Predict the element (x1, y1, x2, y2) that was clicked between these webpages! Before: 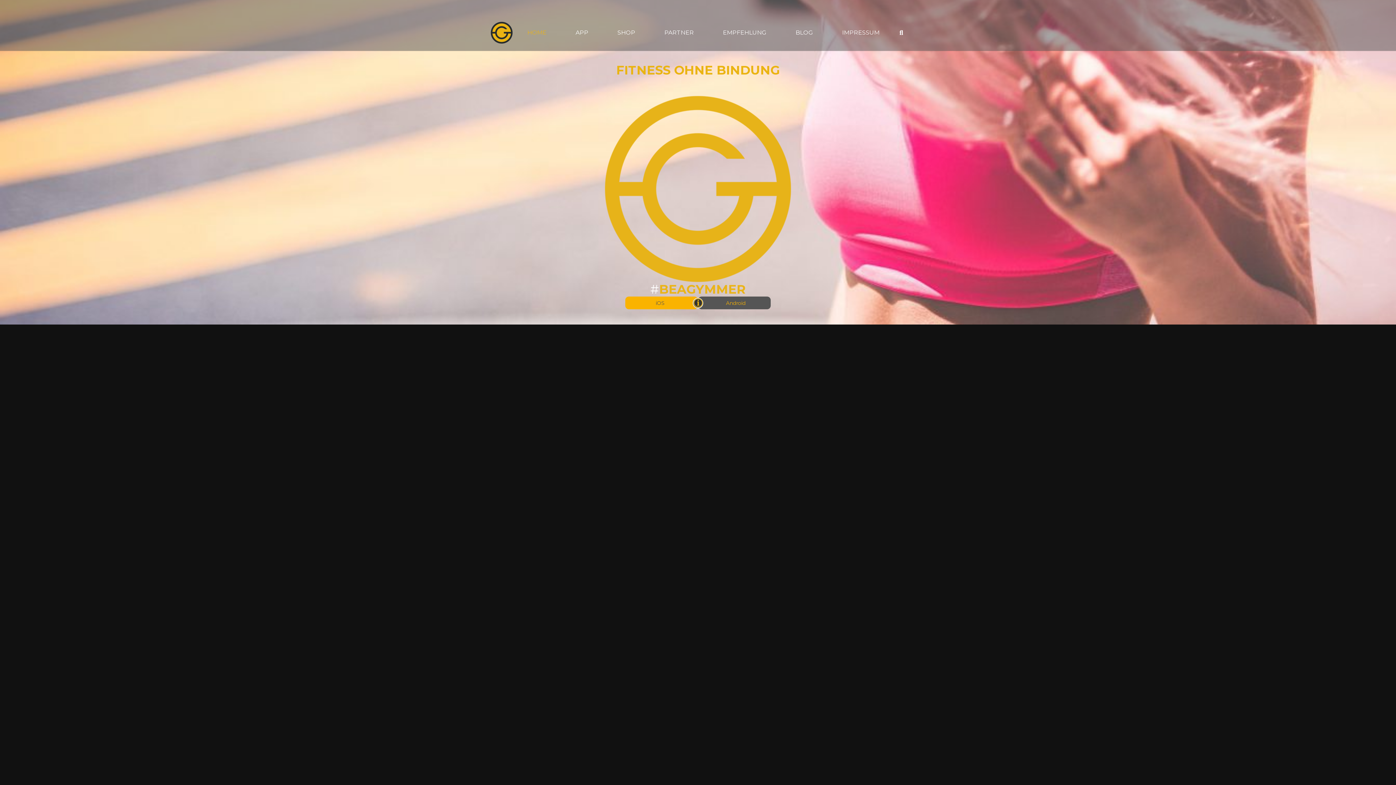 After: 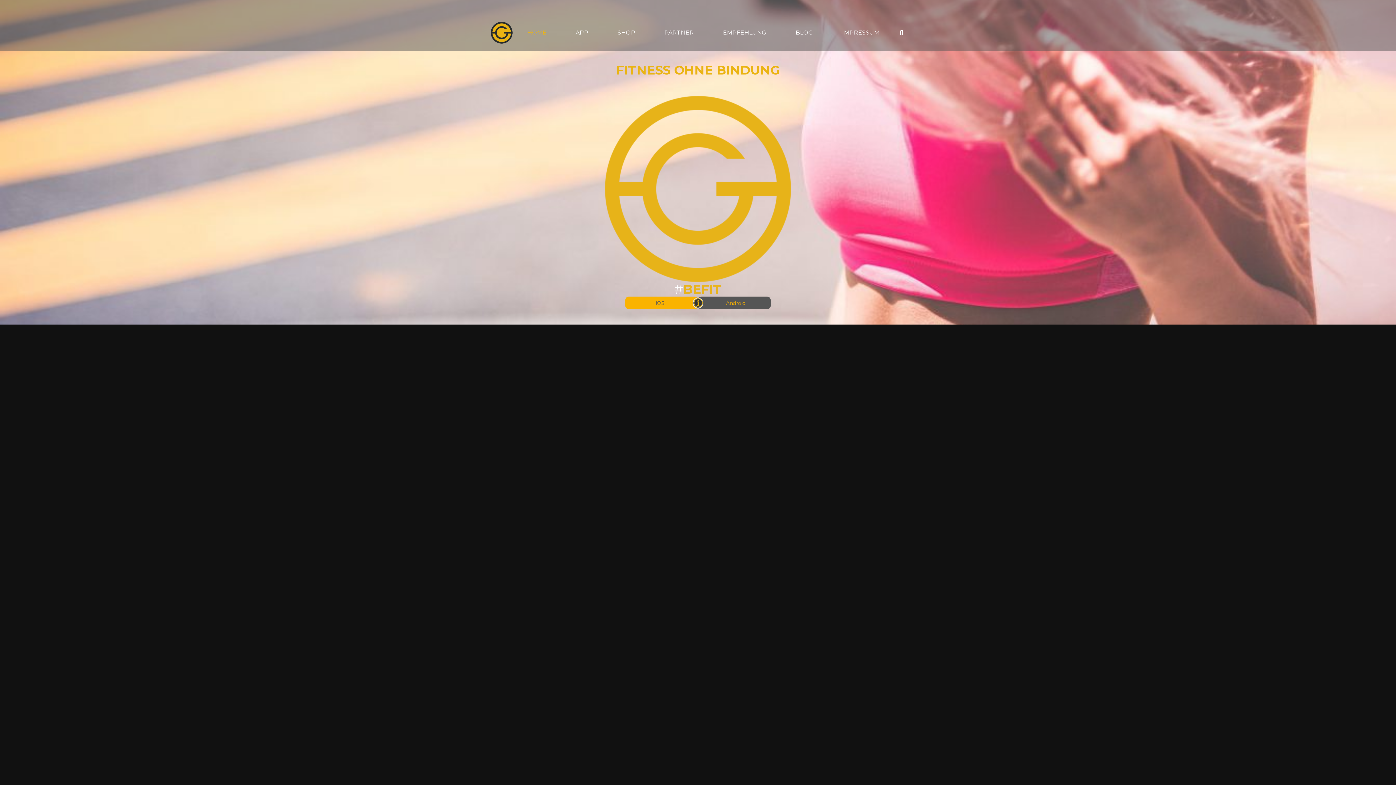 Action: label: Android  bbox: (698, 296, 770, 309)